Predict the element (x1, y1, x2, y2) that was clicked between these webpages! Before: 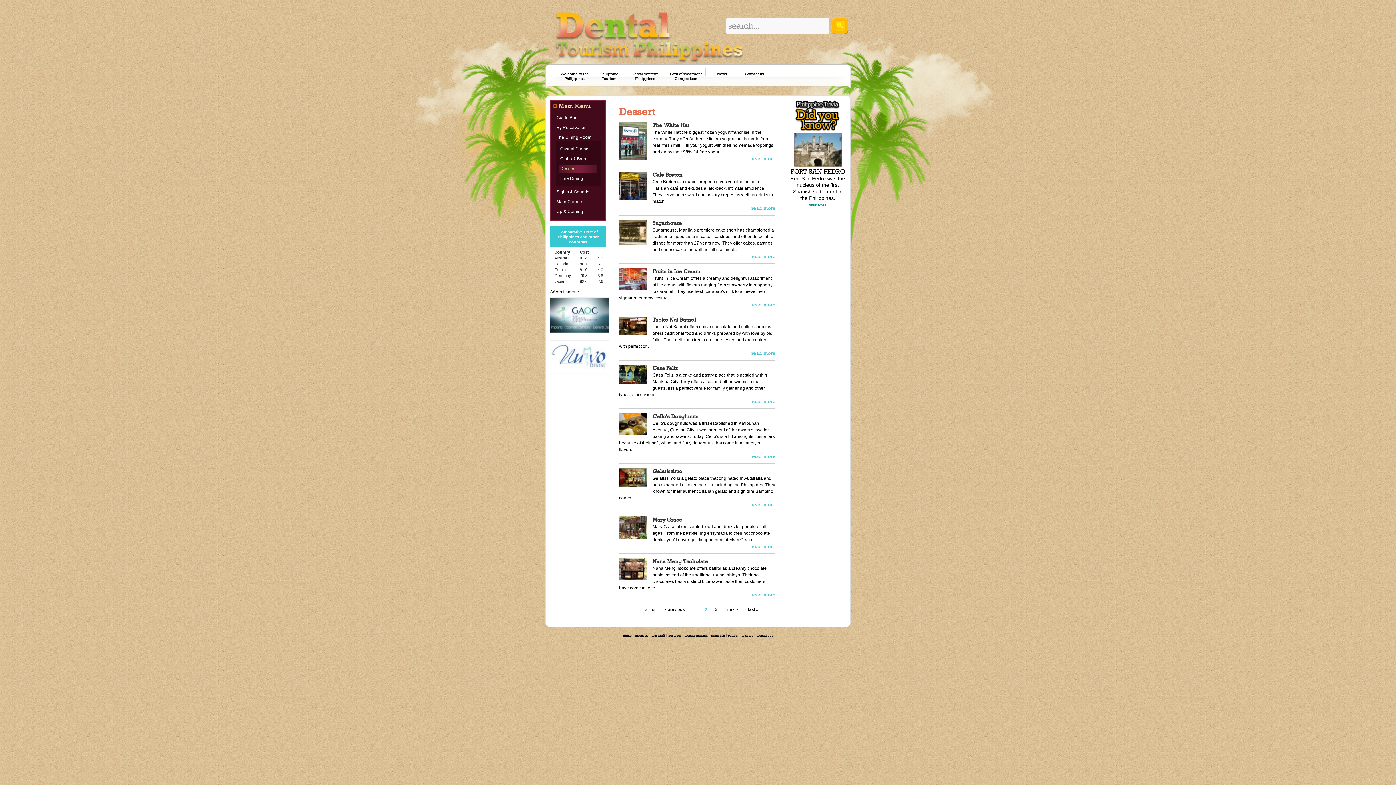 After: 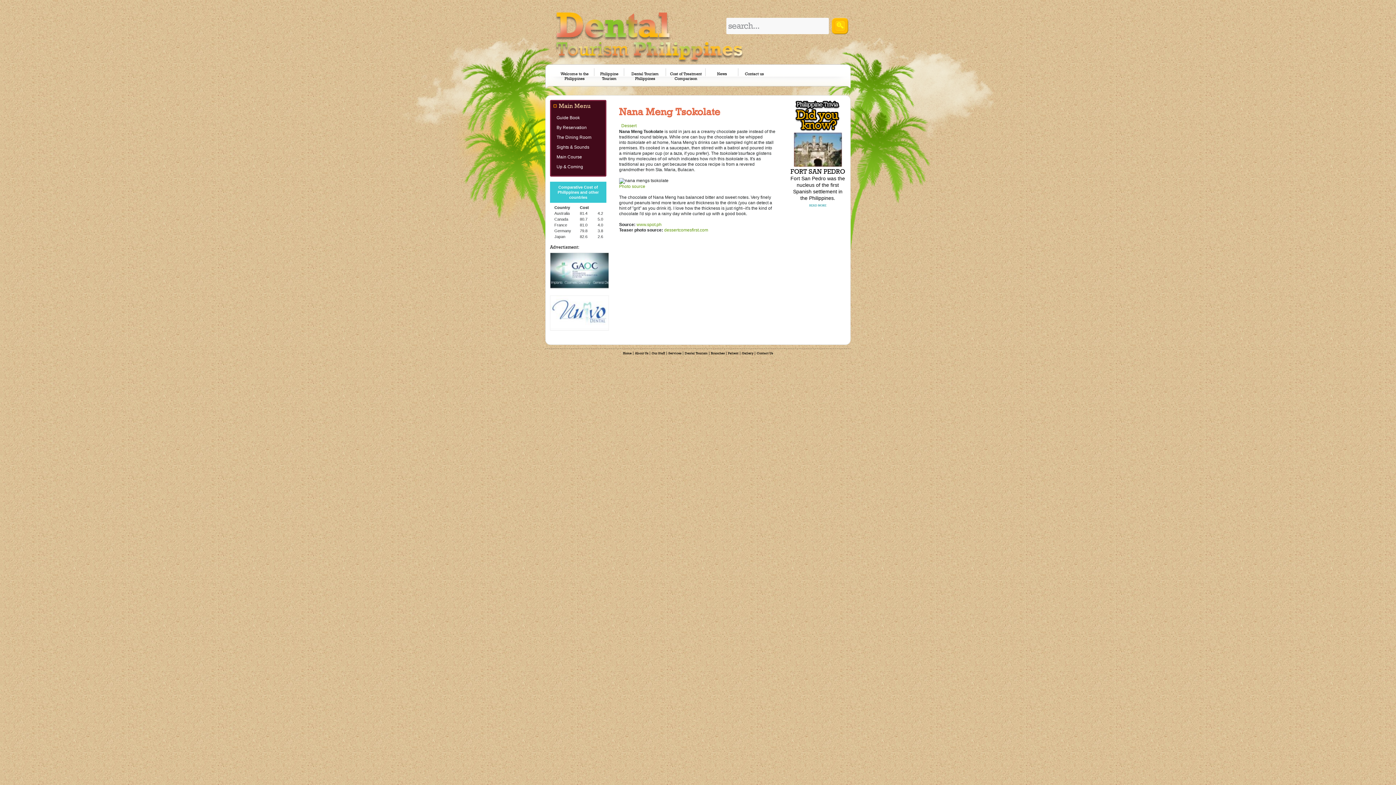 Action: bbox: (751, 592, 775, 597) label: read more